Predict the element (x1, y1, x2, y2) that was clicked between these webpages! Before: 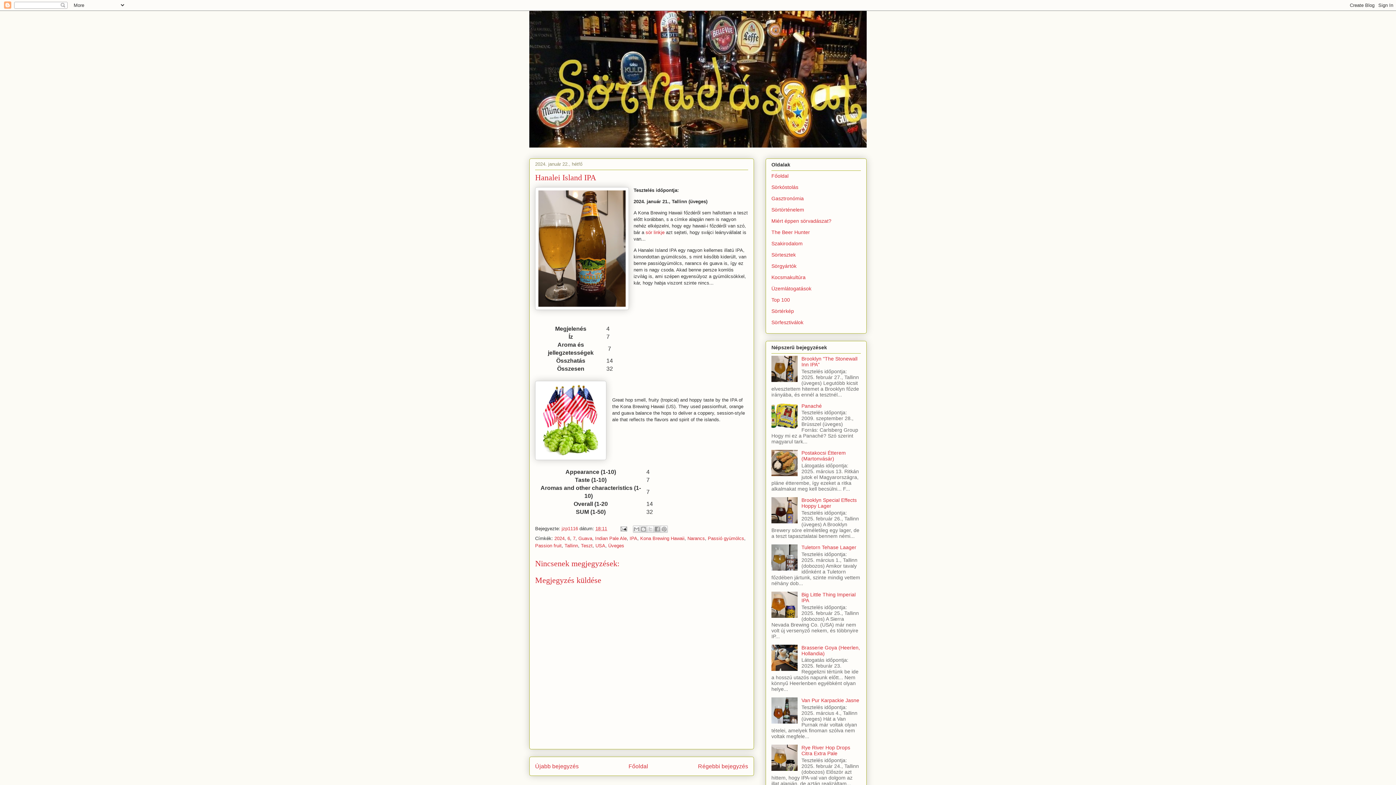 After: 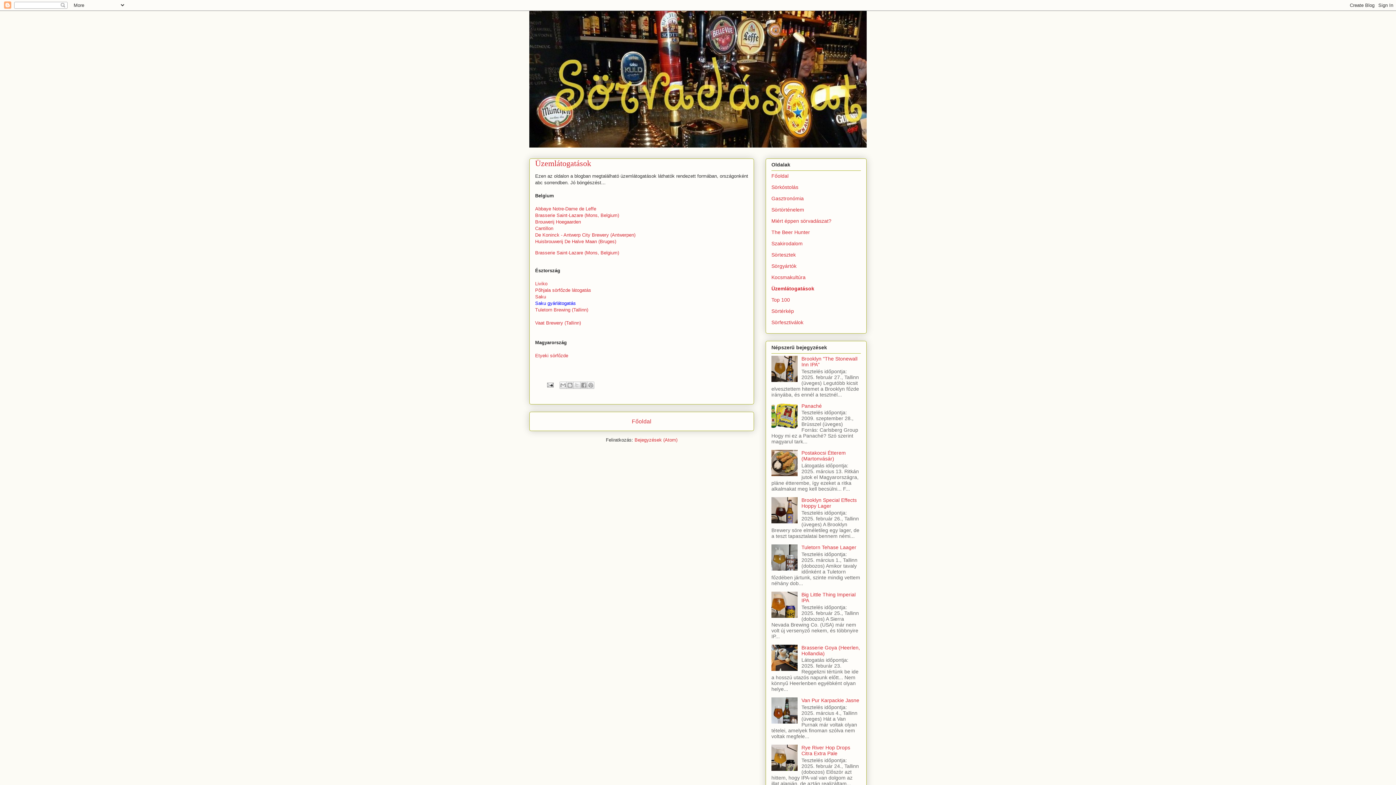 Action: label: Üzemlátogatások bbox: (771, 285, 811, 291)